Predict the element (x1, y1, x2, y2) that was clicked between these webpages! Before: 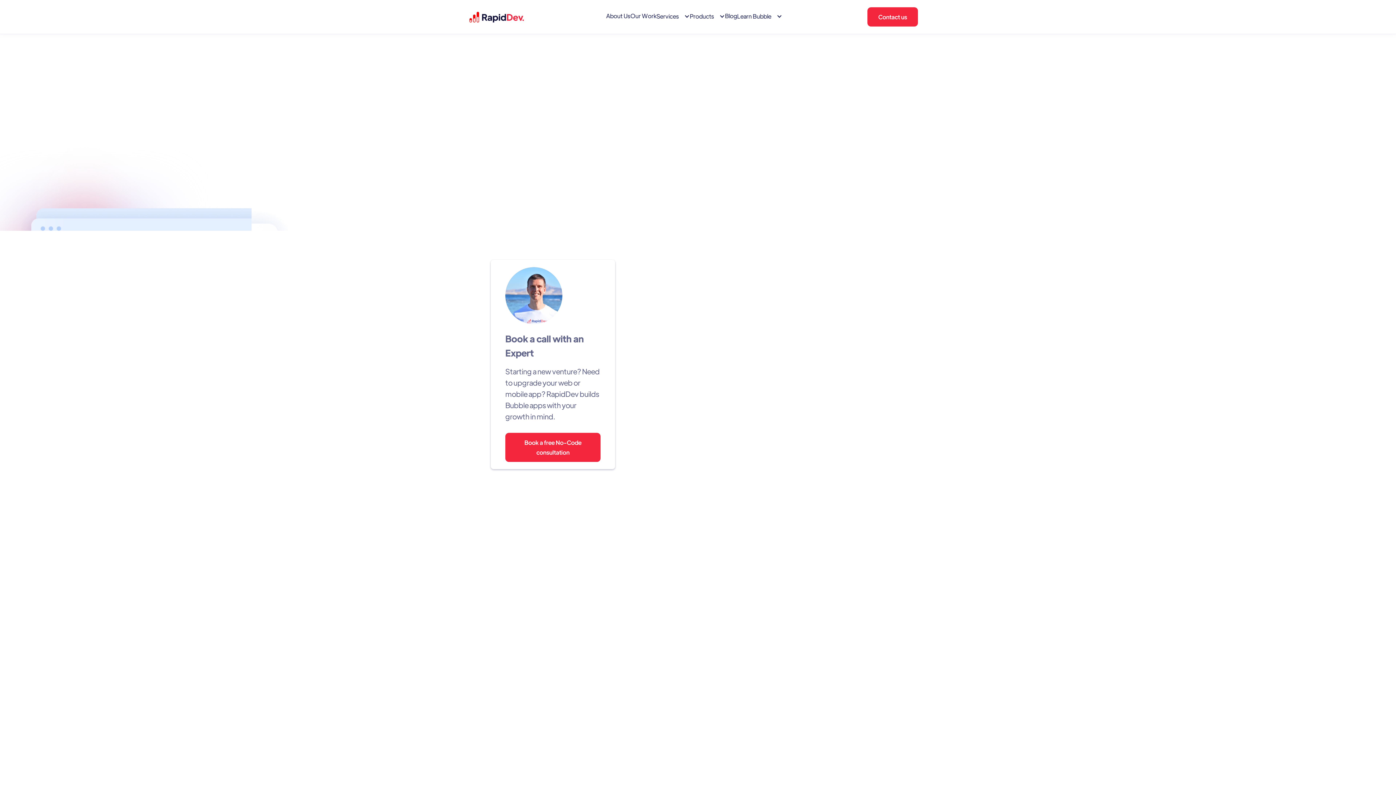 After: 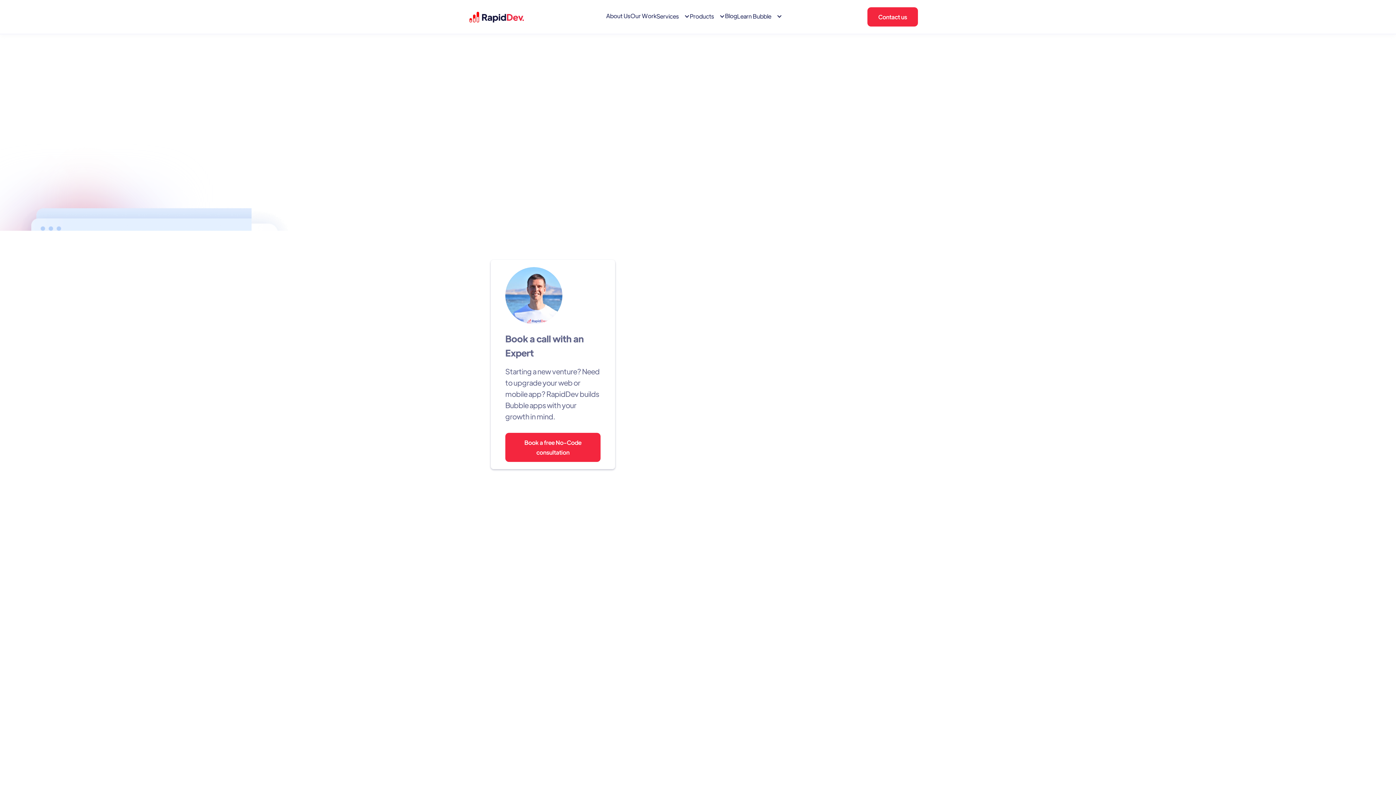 Action: bbox: (656, 11, 690, 21) label: Services